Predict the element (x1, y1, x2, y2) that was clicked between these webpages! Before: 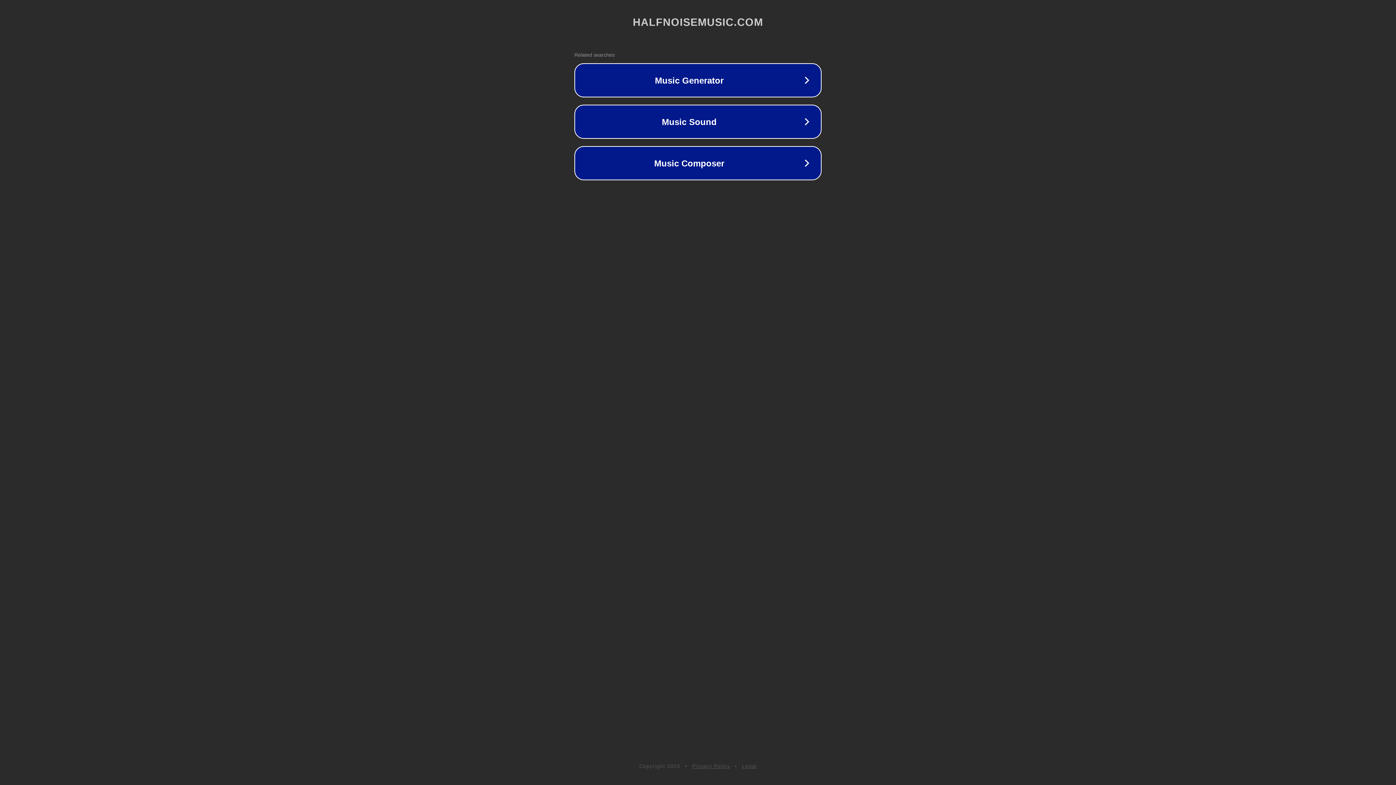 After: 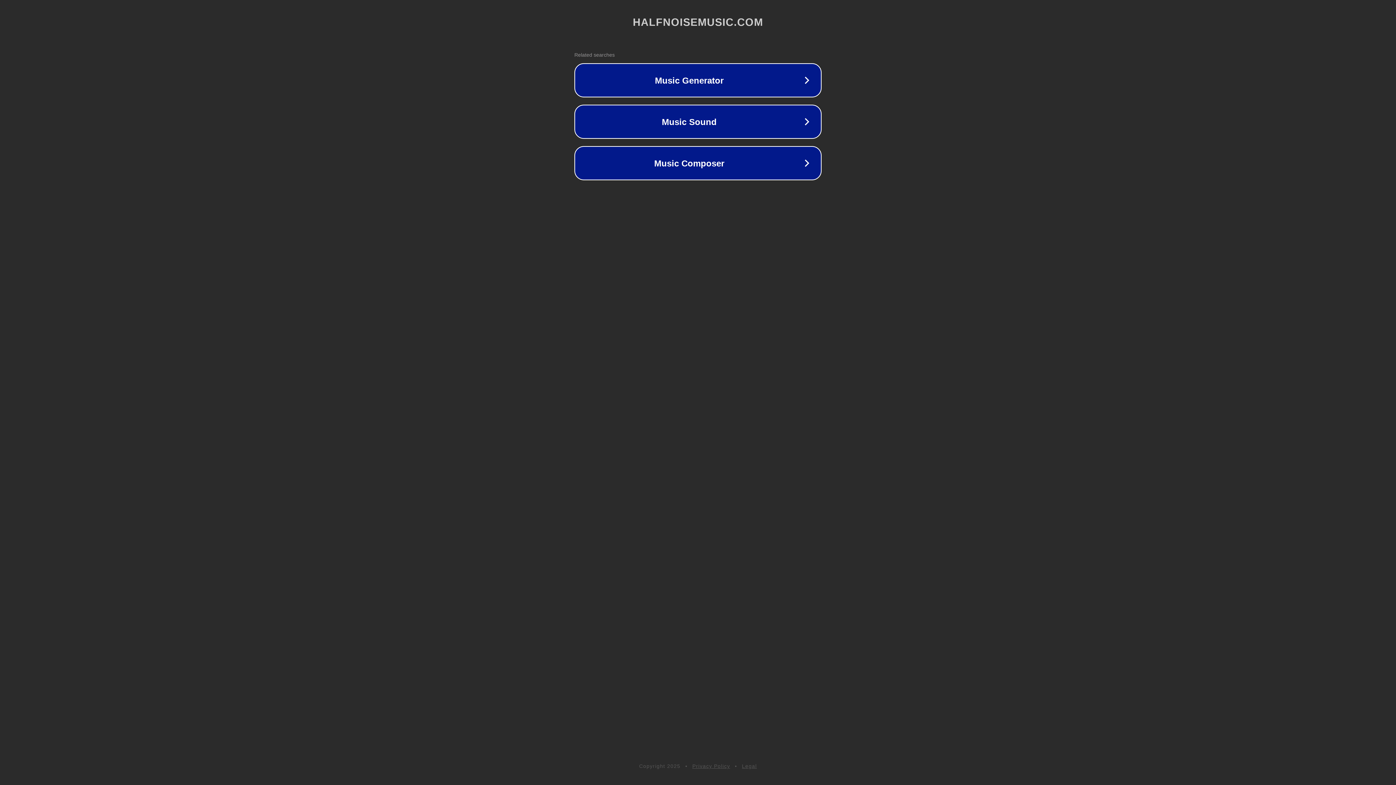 Action: bbox: (742, 763, 757, 769) label: Legal